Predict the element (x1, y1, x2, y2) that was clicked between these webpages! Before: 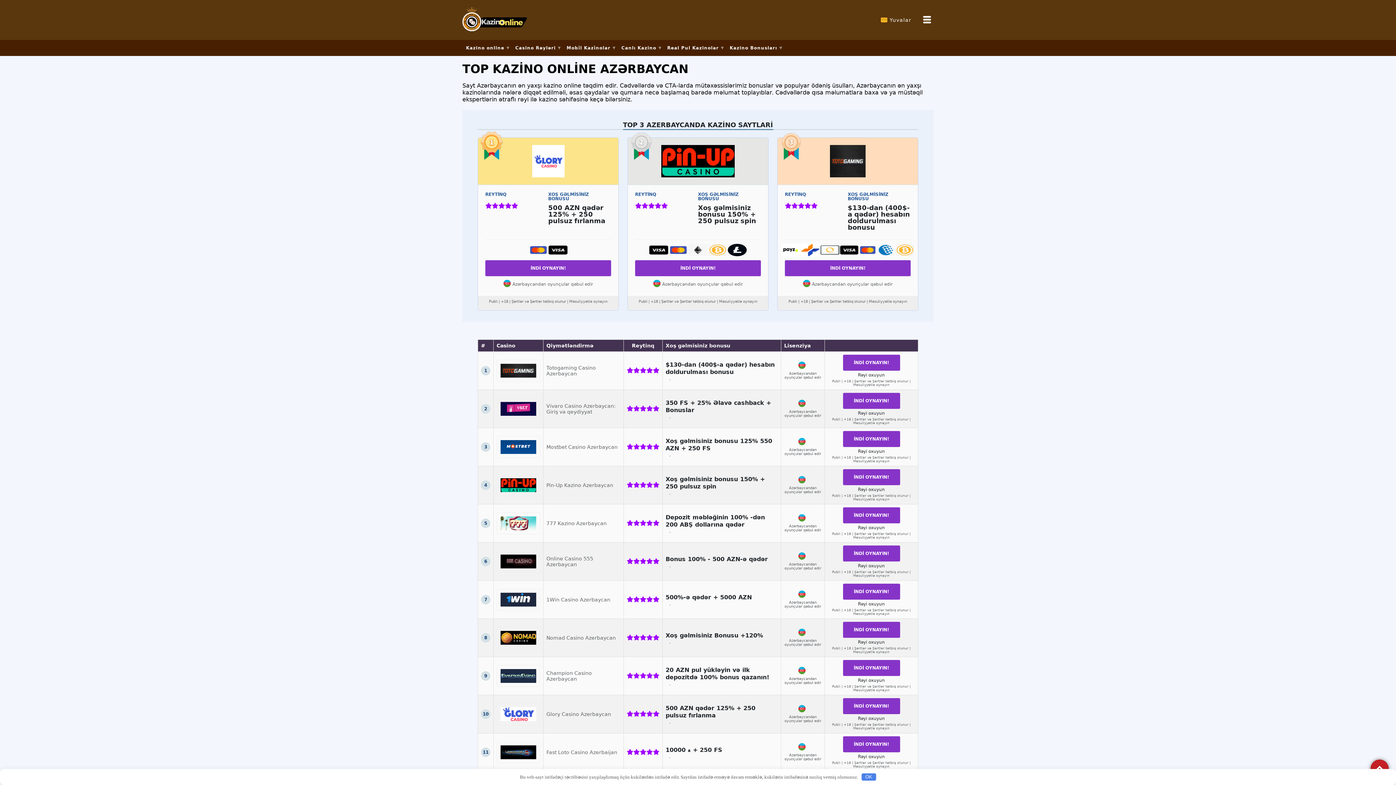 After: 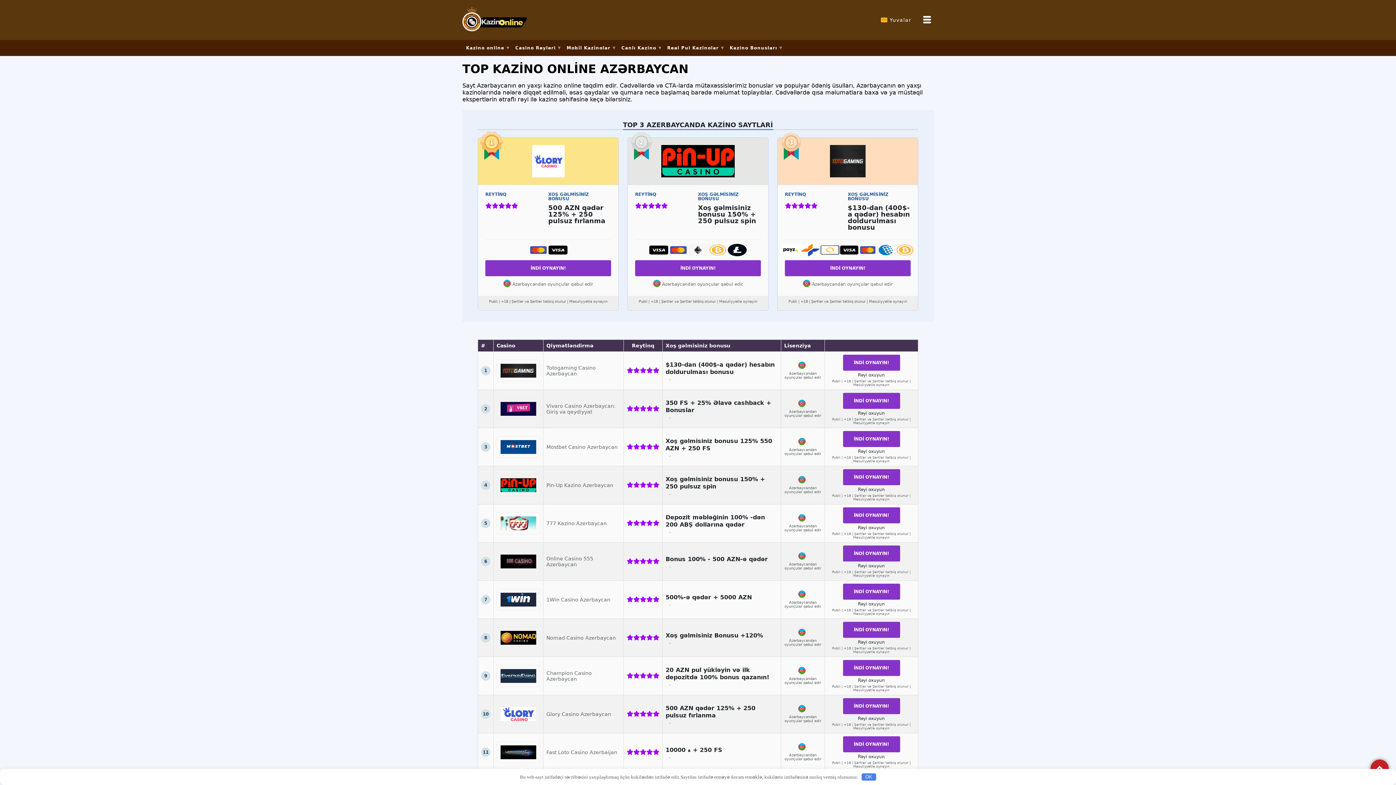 Action: bbox: (466, 45, 504, 50) label: Kazino online